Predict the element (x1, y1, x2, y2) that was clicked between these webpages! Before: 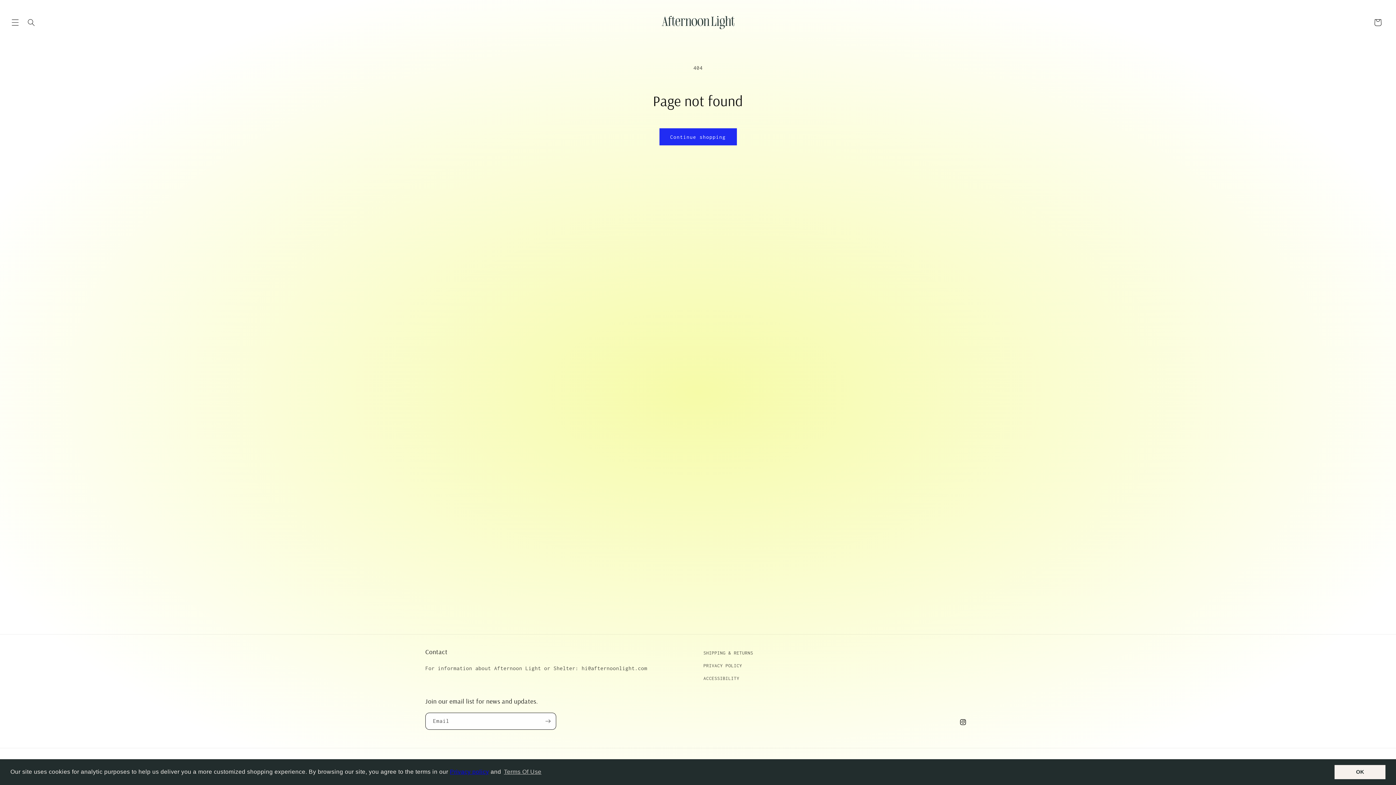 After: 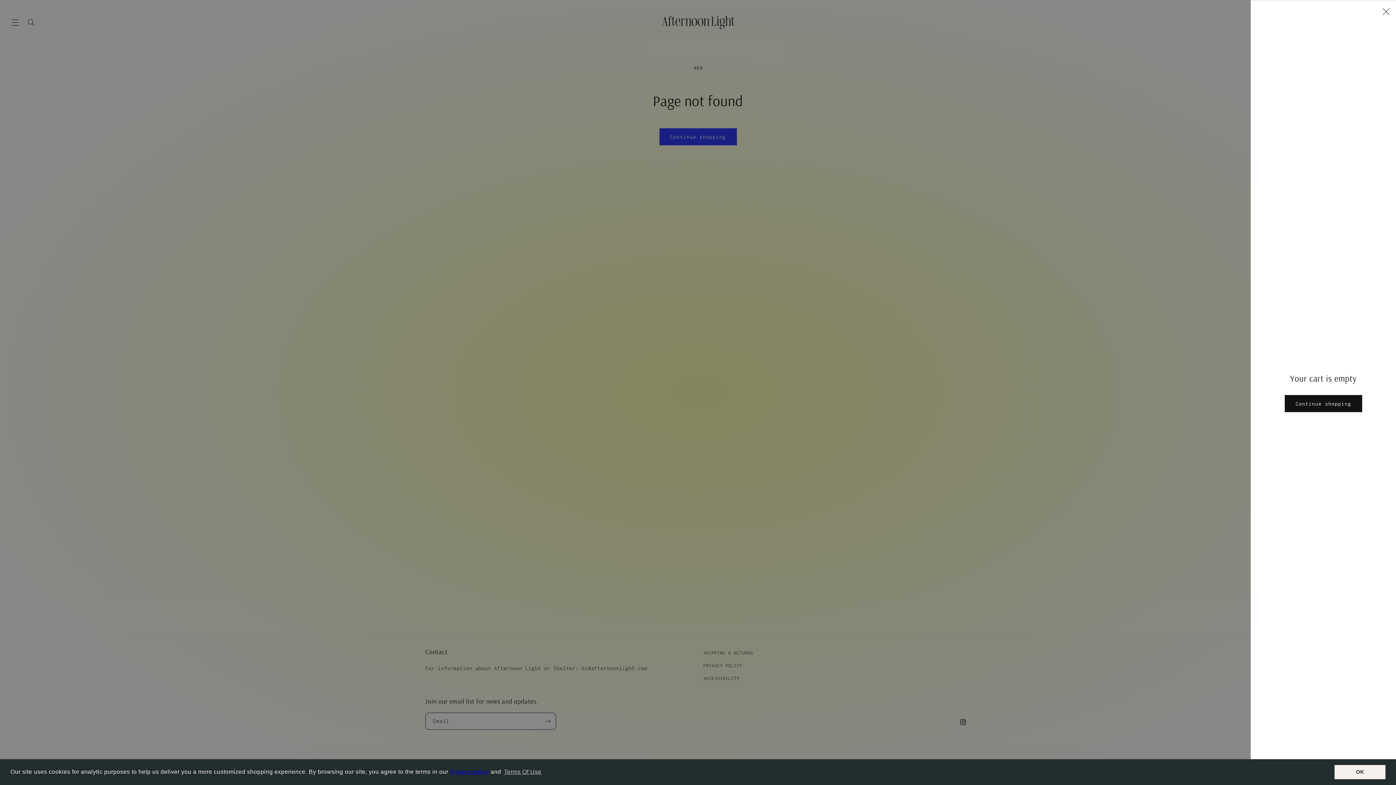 Action: label: Cart bbox: (1370, 14, 1386, 30)